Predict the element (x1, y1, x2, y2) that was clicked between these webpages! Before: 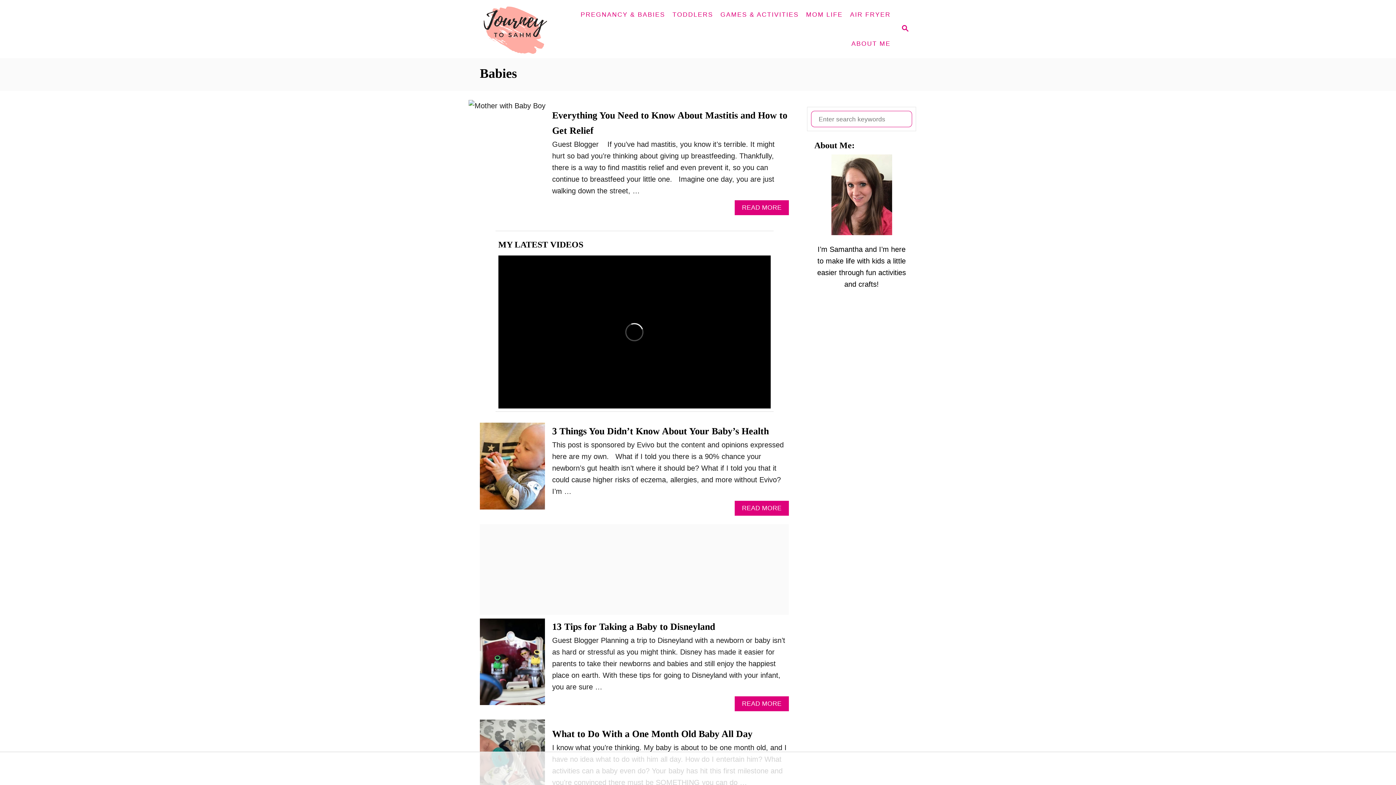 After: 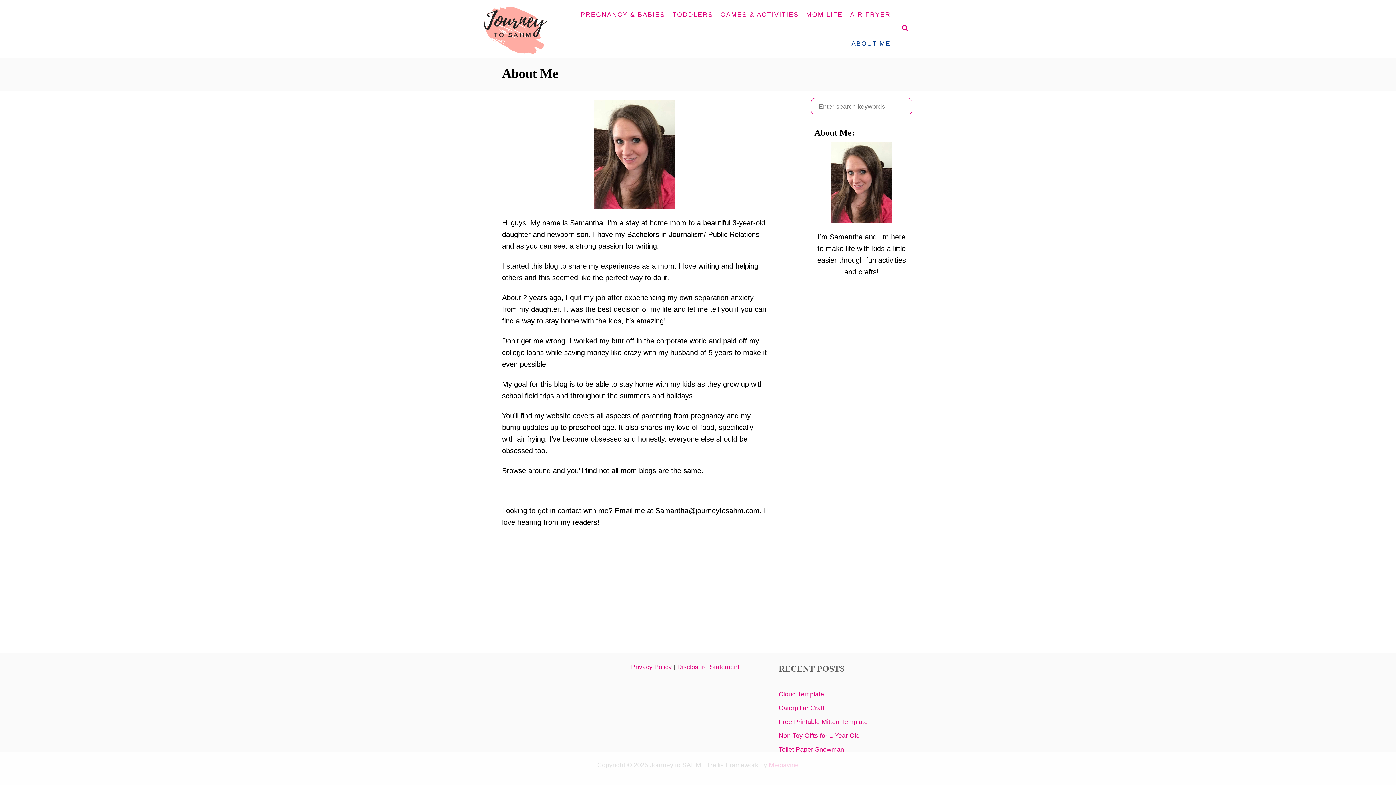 Action: bbox: (848, 36, 894, 51) label: ABOUT ME